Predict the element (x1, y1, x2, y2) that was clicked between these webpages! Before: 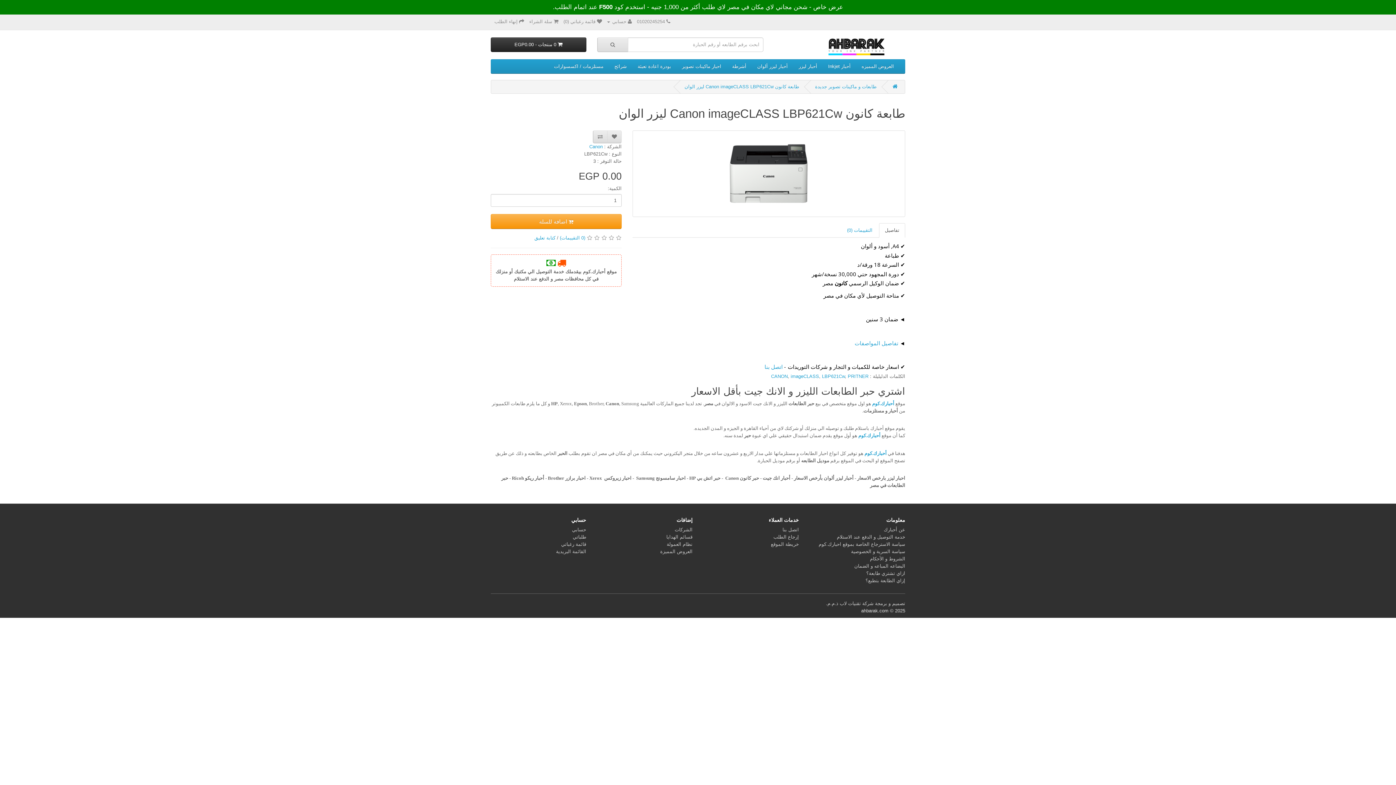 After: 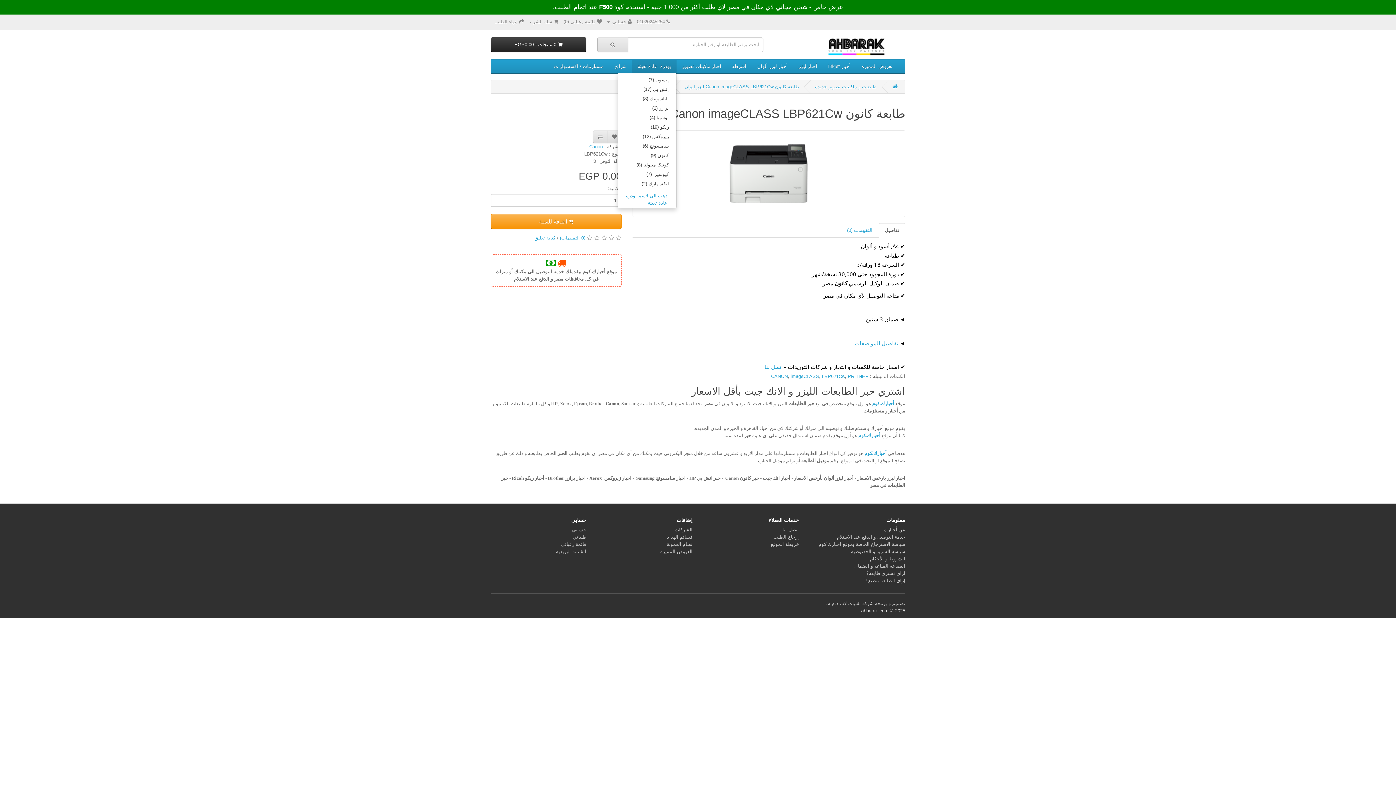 Action: label: بودرة اعادة تعبئة bbox: (632, 59, 676, 72)